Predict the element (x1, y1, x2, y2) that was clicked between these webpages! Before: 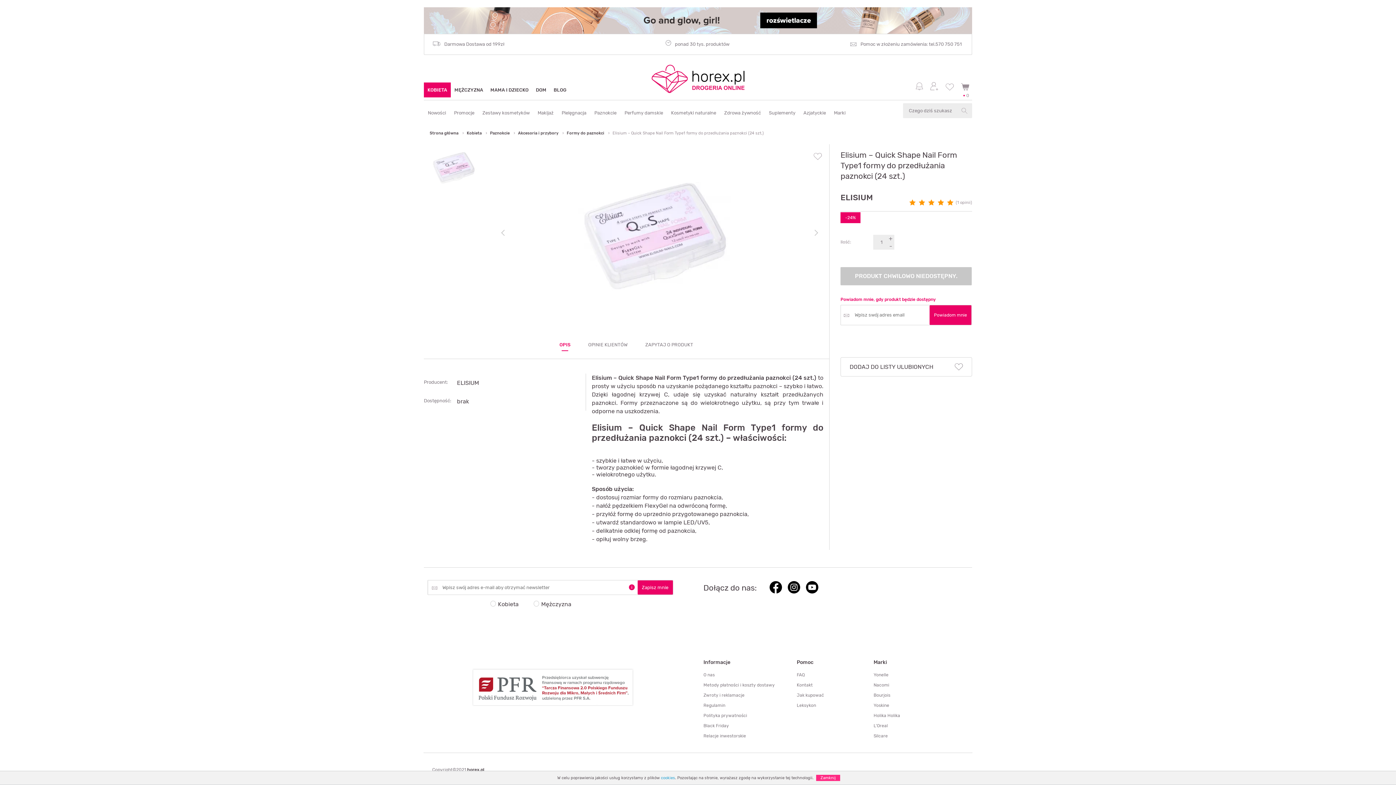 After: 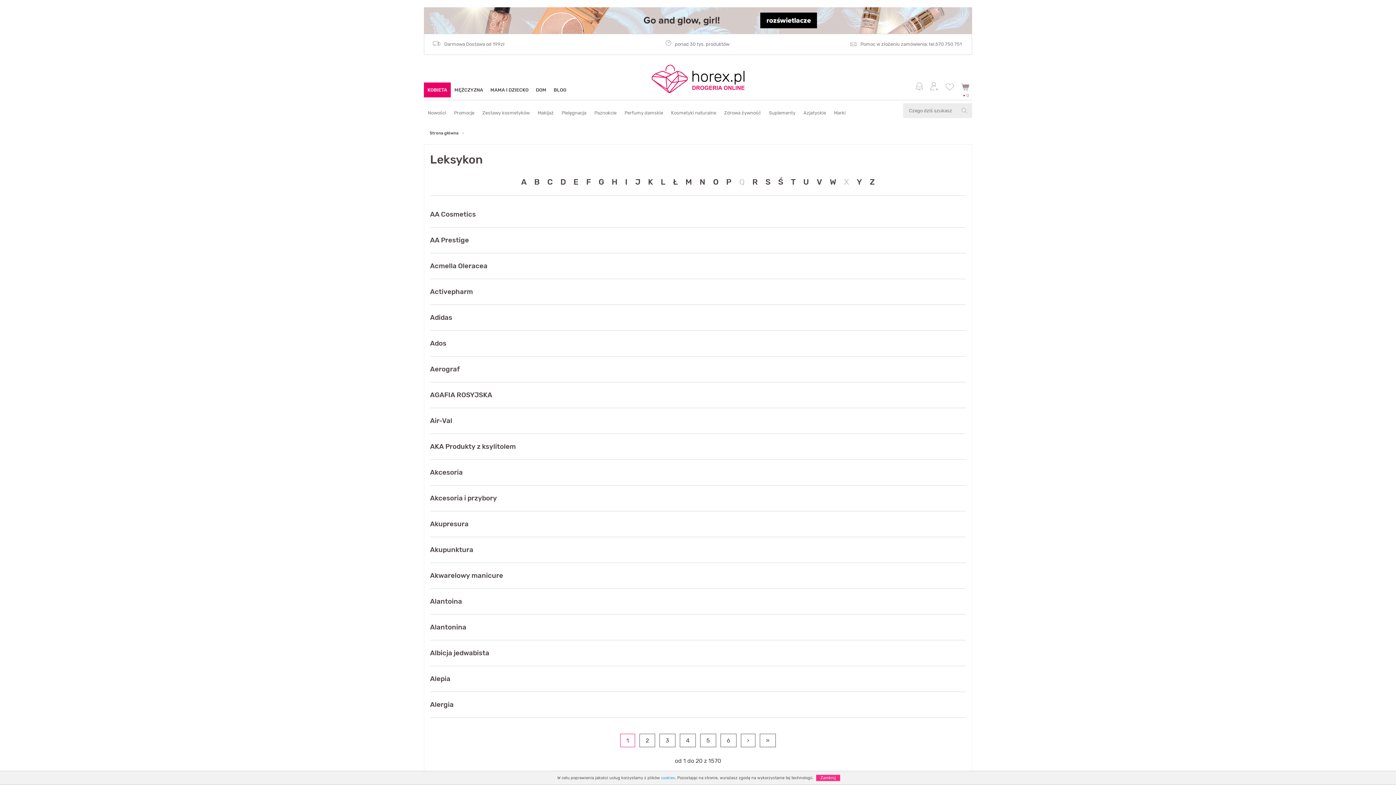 Action: bbox: (797, 700, 816, 710) label: Leksykon